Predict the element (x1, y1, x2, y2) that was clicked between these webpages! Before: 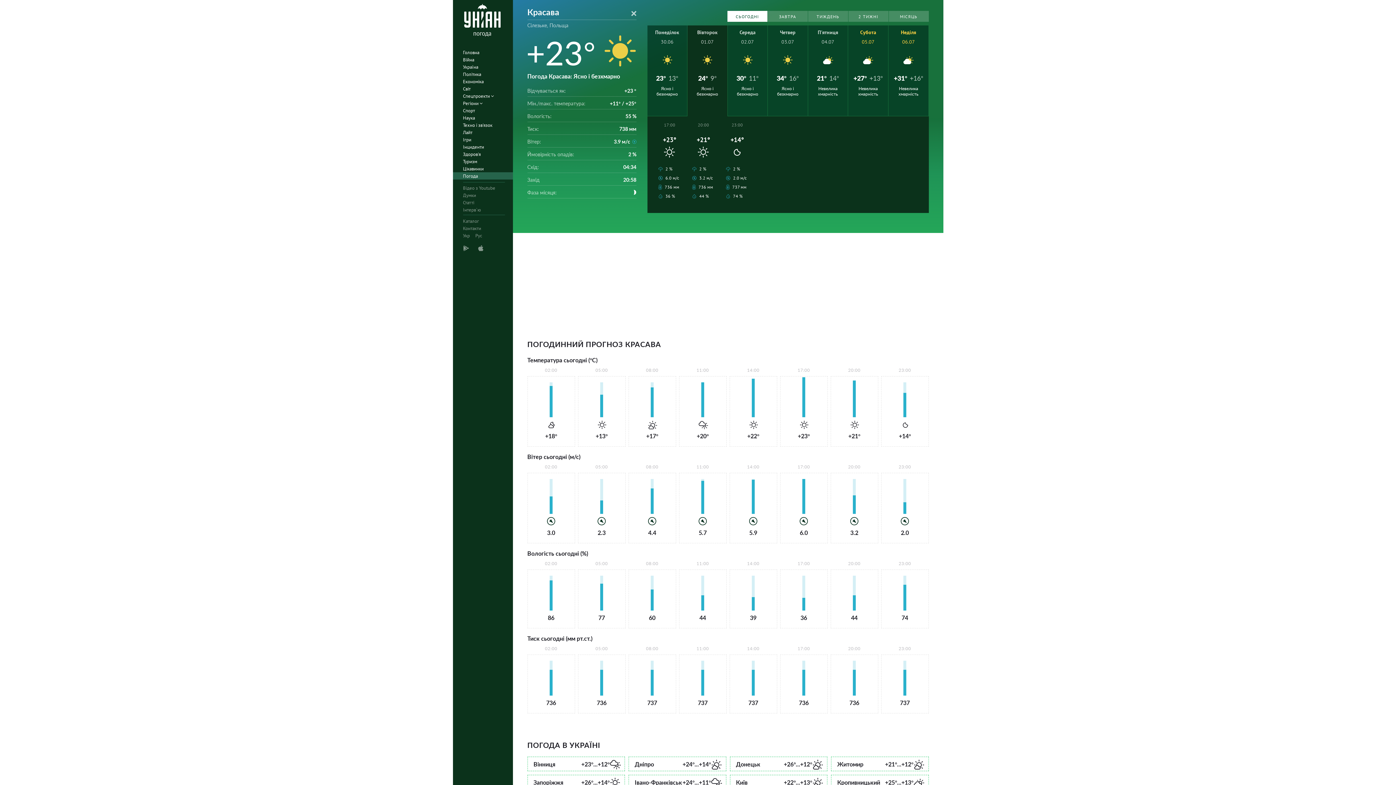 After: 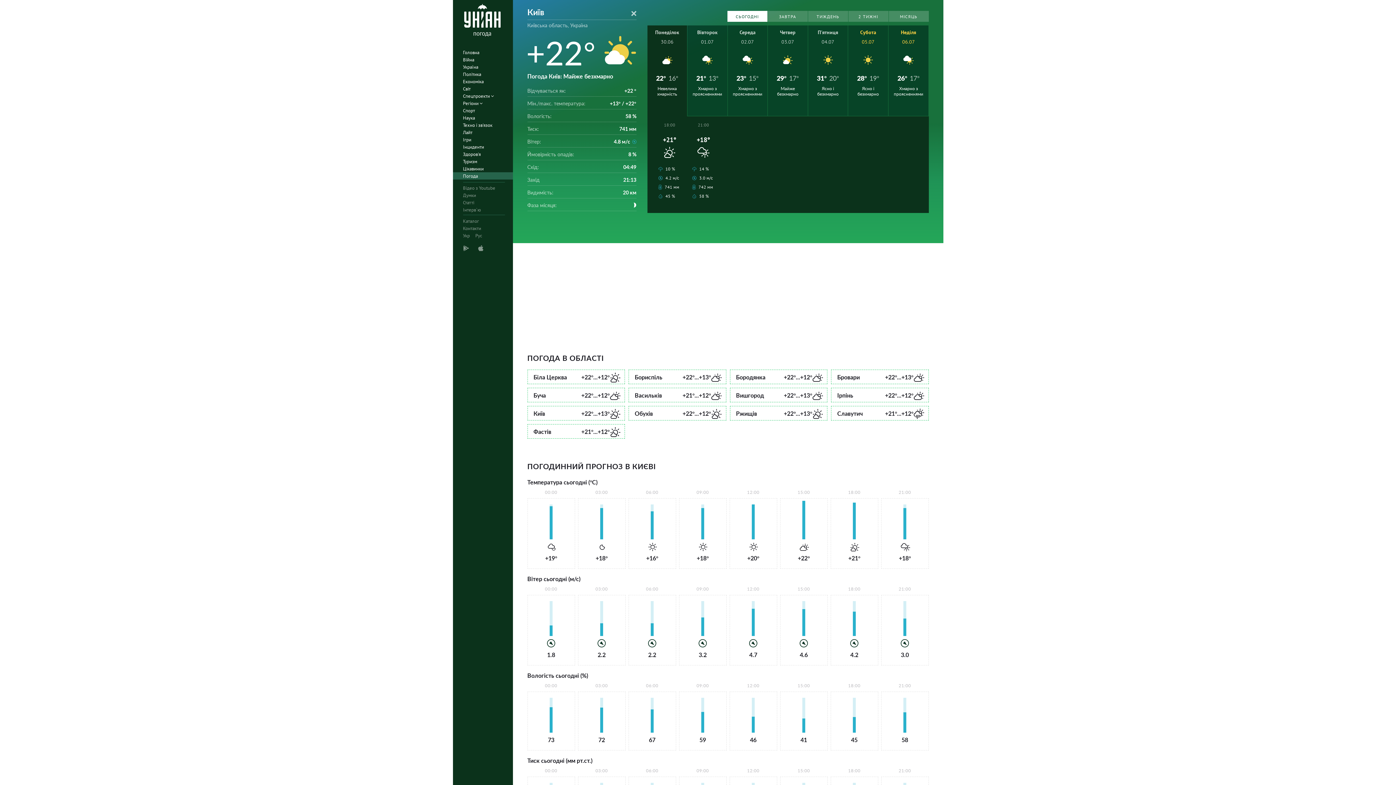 Action: label: Київ
+22°...+13° bbox: (730, 775, 827, 789)